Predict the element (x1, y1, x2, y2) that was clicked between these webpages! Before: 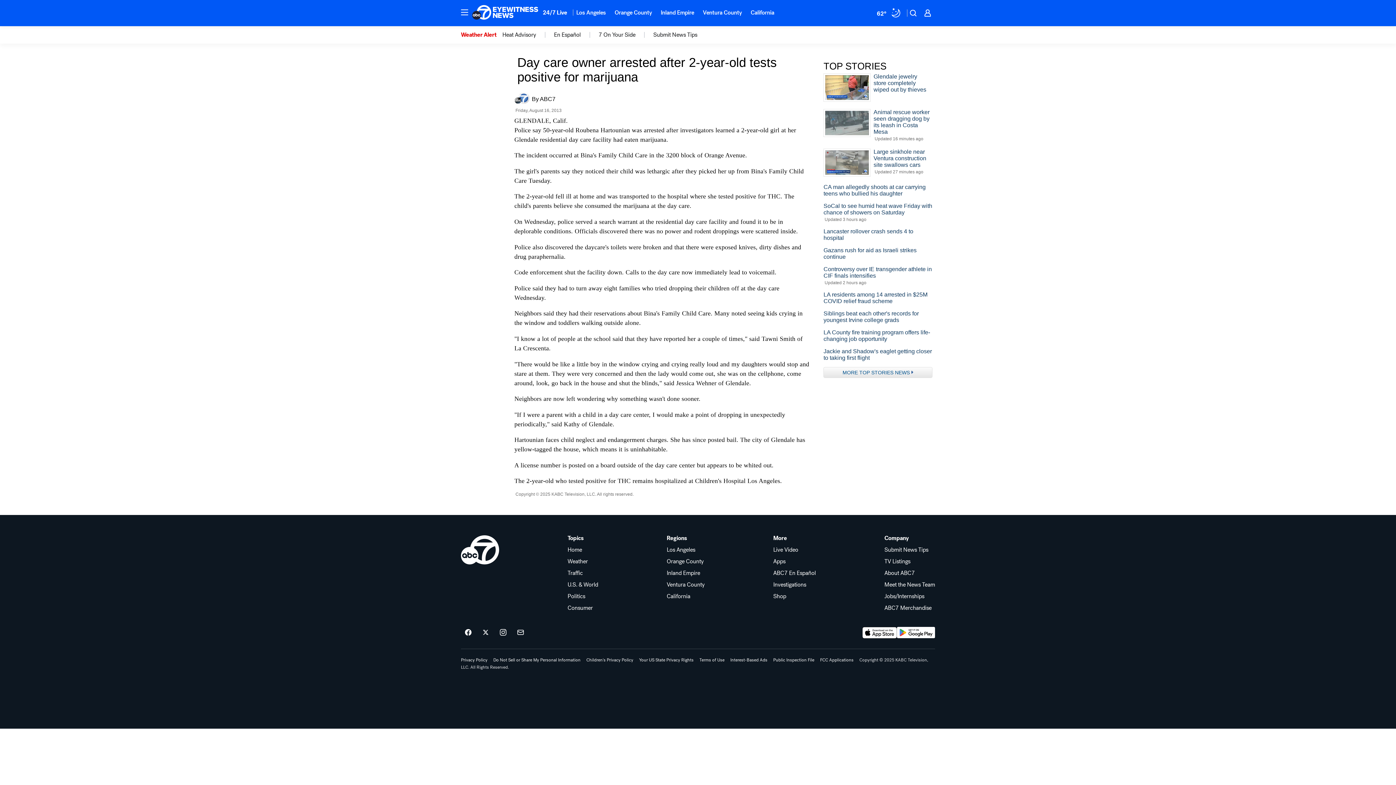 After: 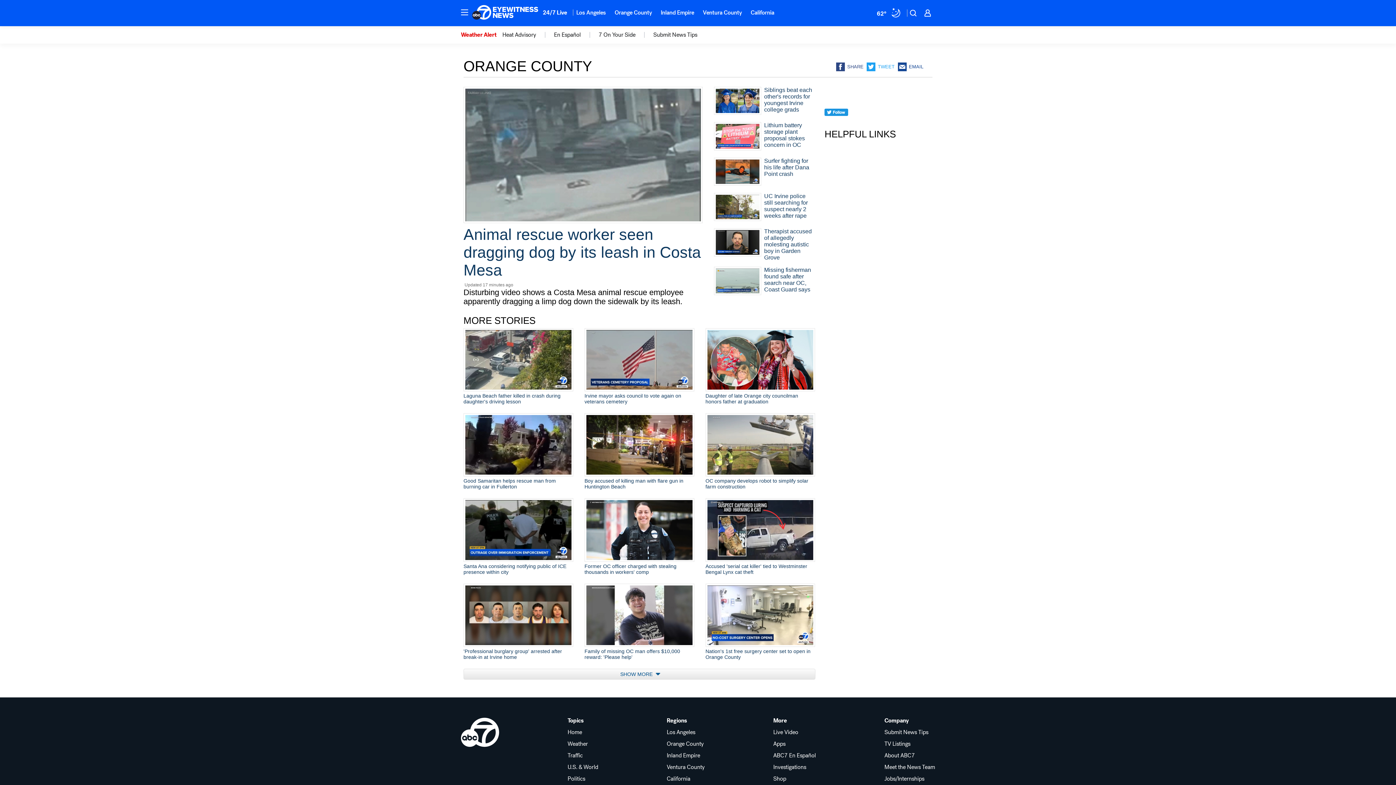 Action: bbox: (666, 558, 704, 564) label: Orange County